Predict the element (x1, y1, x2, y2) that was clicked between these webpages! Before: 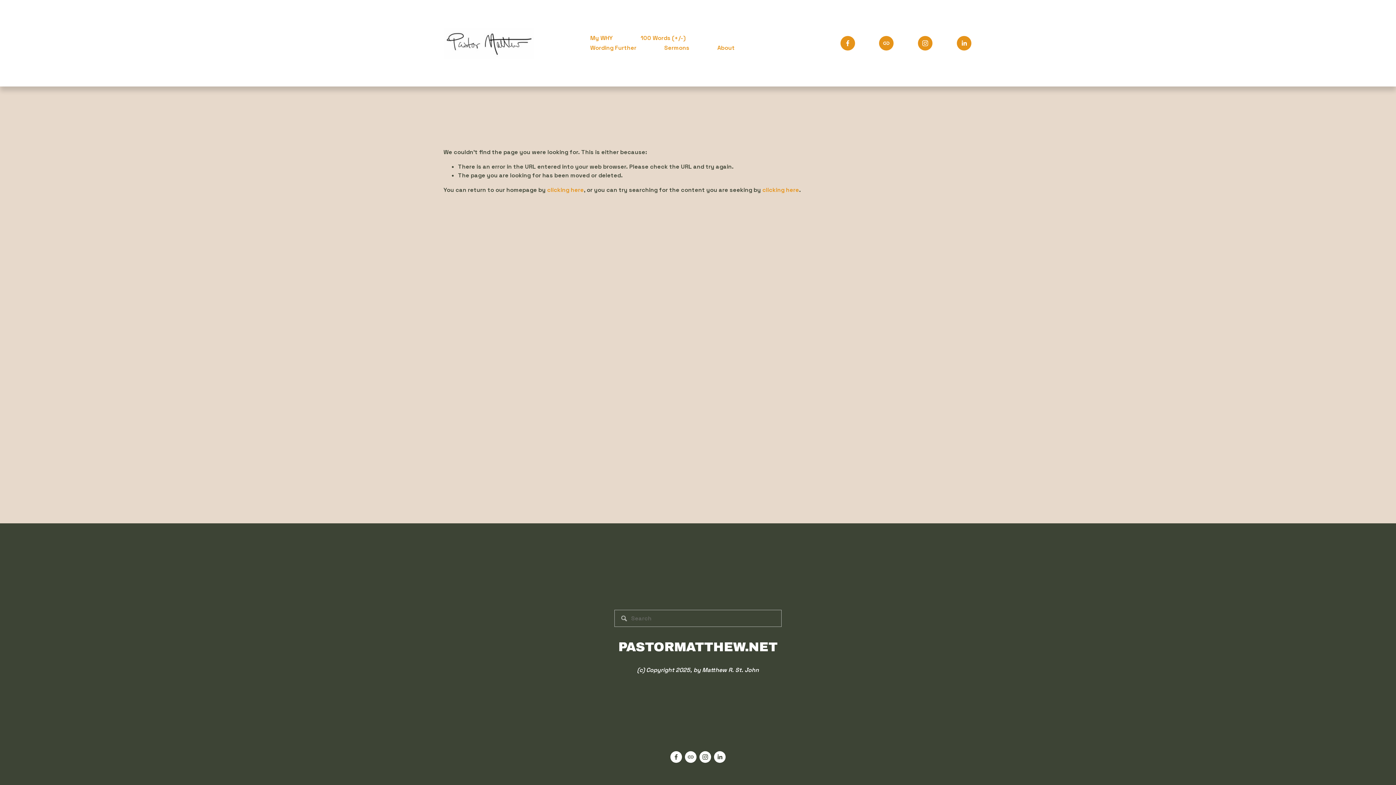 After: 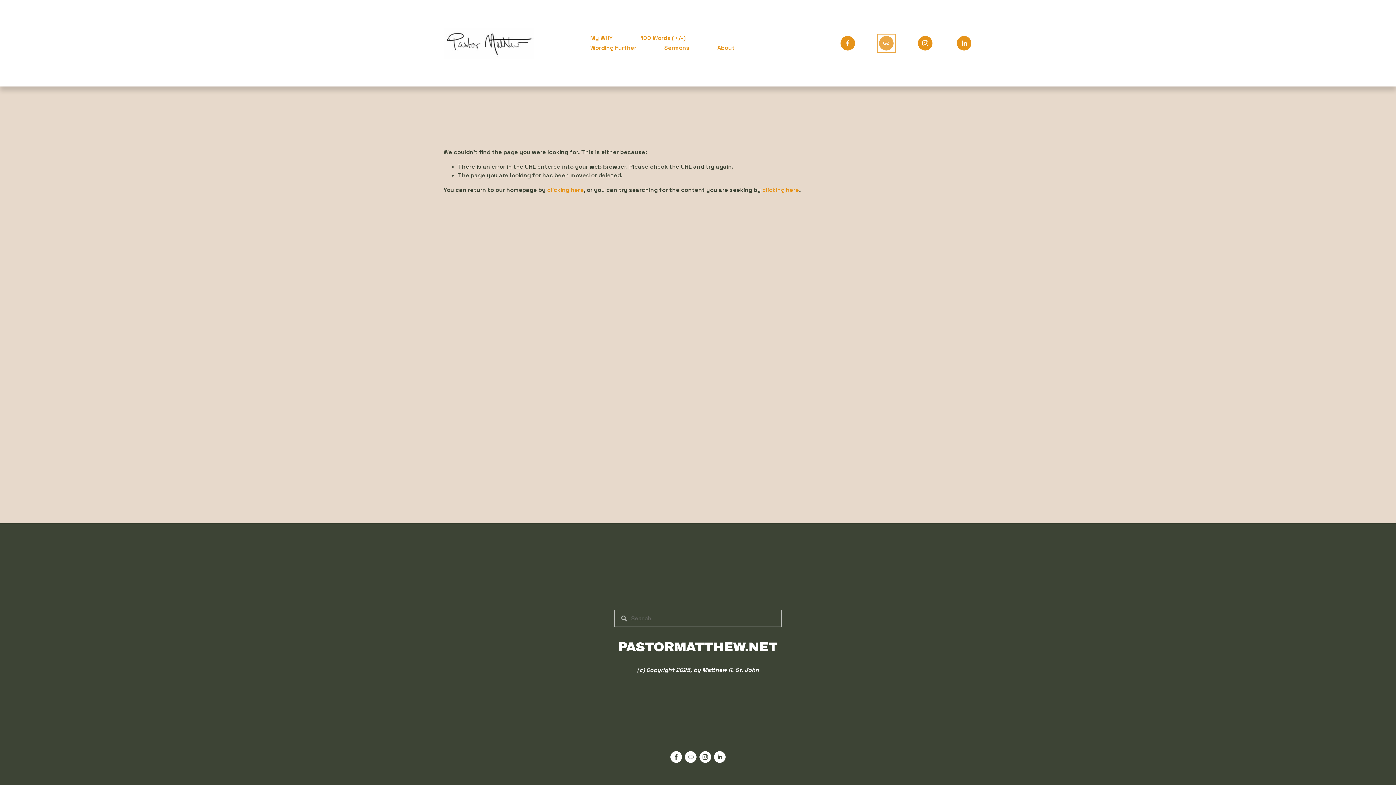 Action: label: URL bbox: (879, 35, 893, 50)